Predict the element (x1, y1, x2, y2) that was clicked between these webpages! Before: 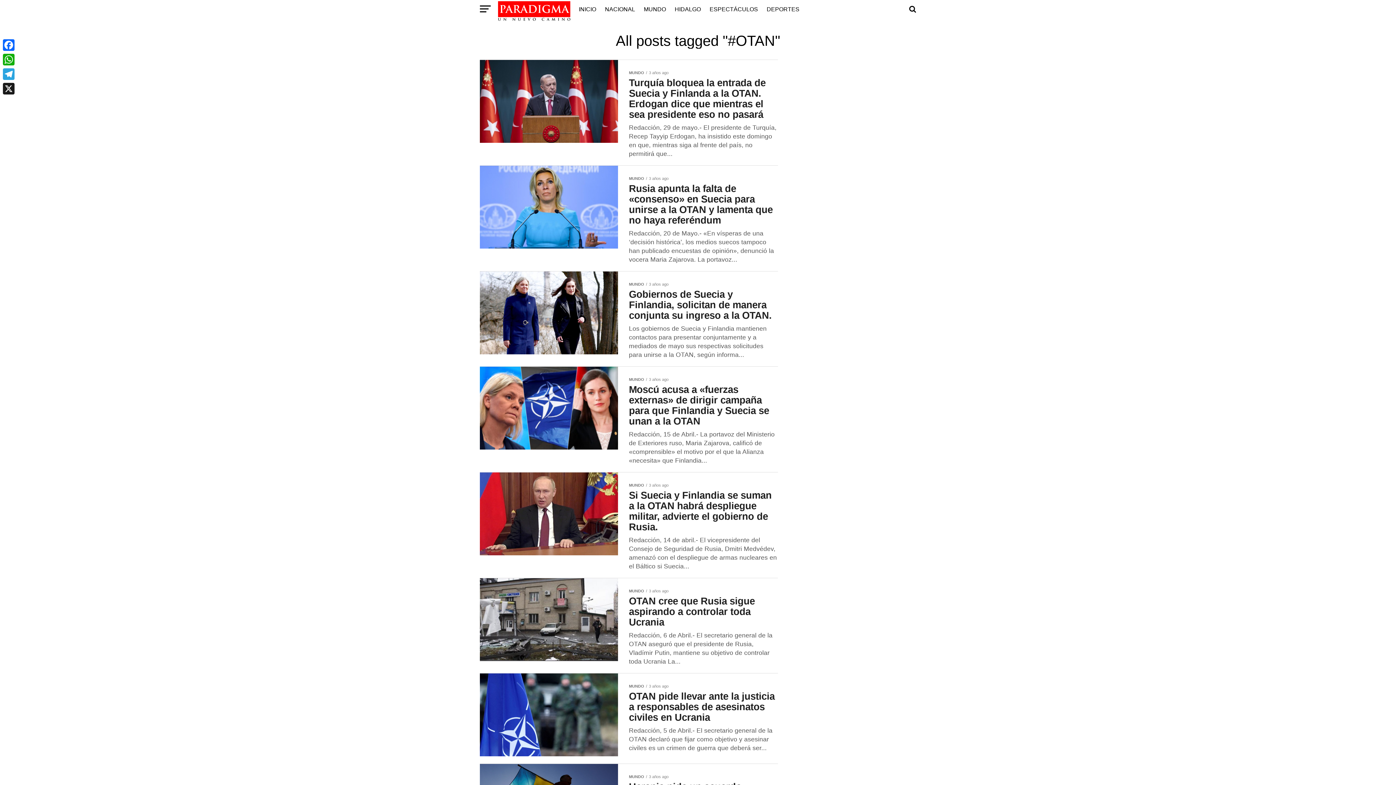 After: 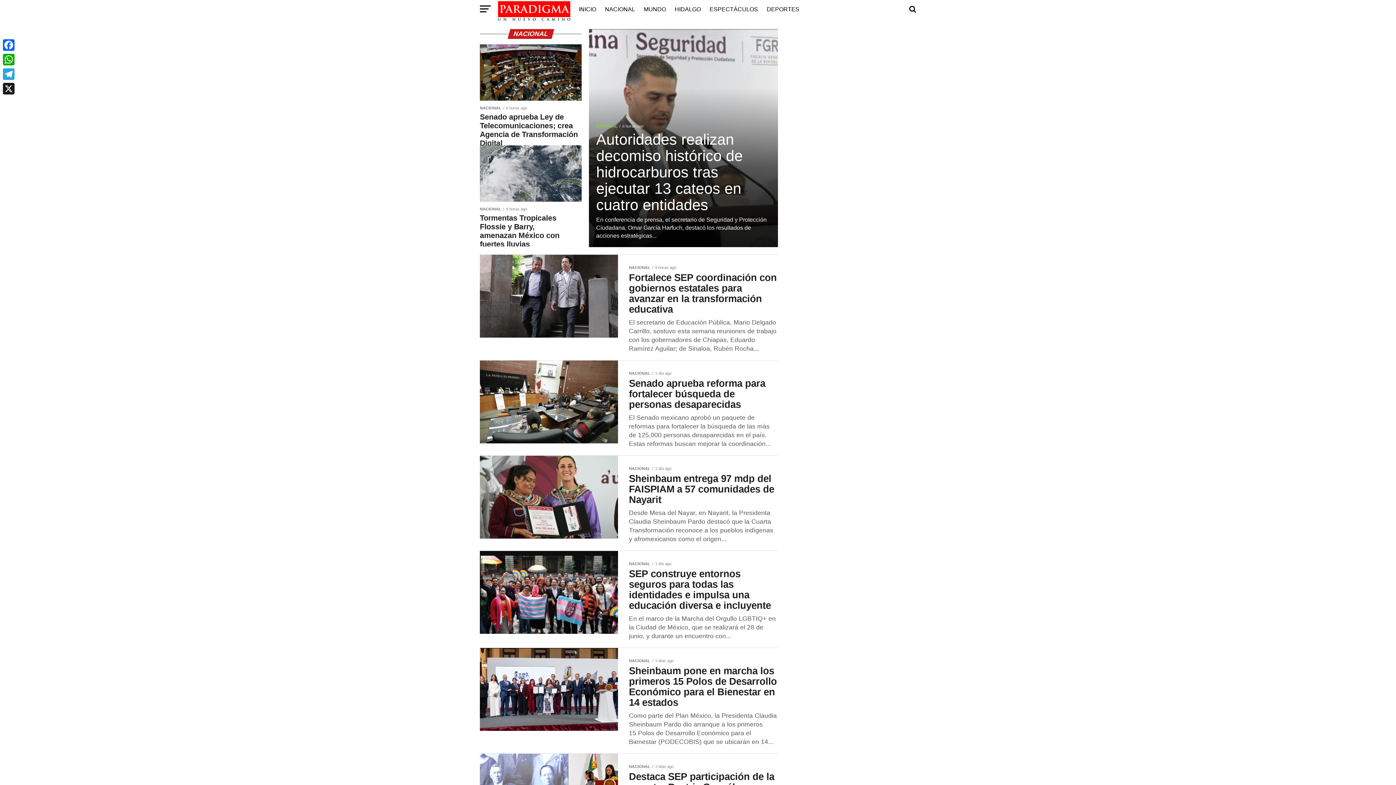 Action: label: NACIONAL bbox: (600, 0, 639, 18)